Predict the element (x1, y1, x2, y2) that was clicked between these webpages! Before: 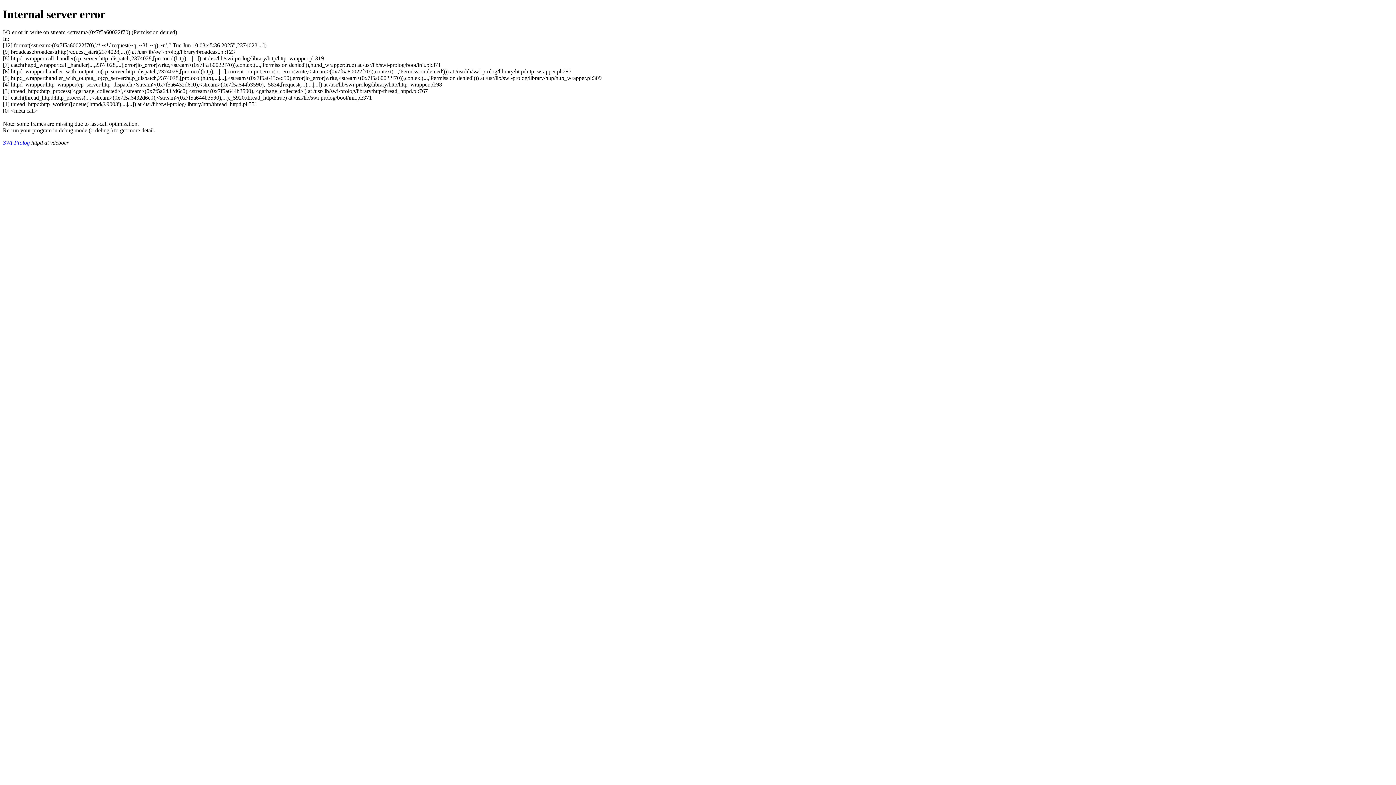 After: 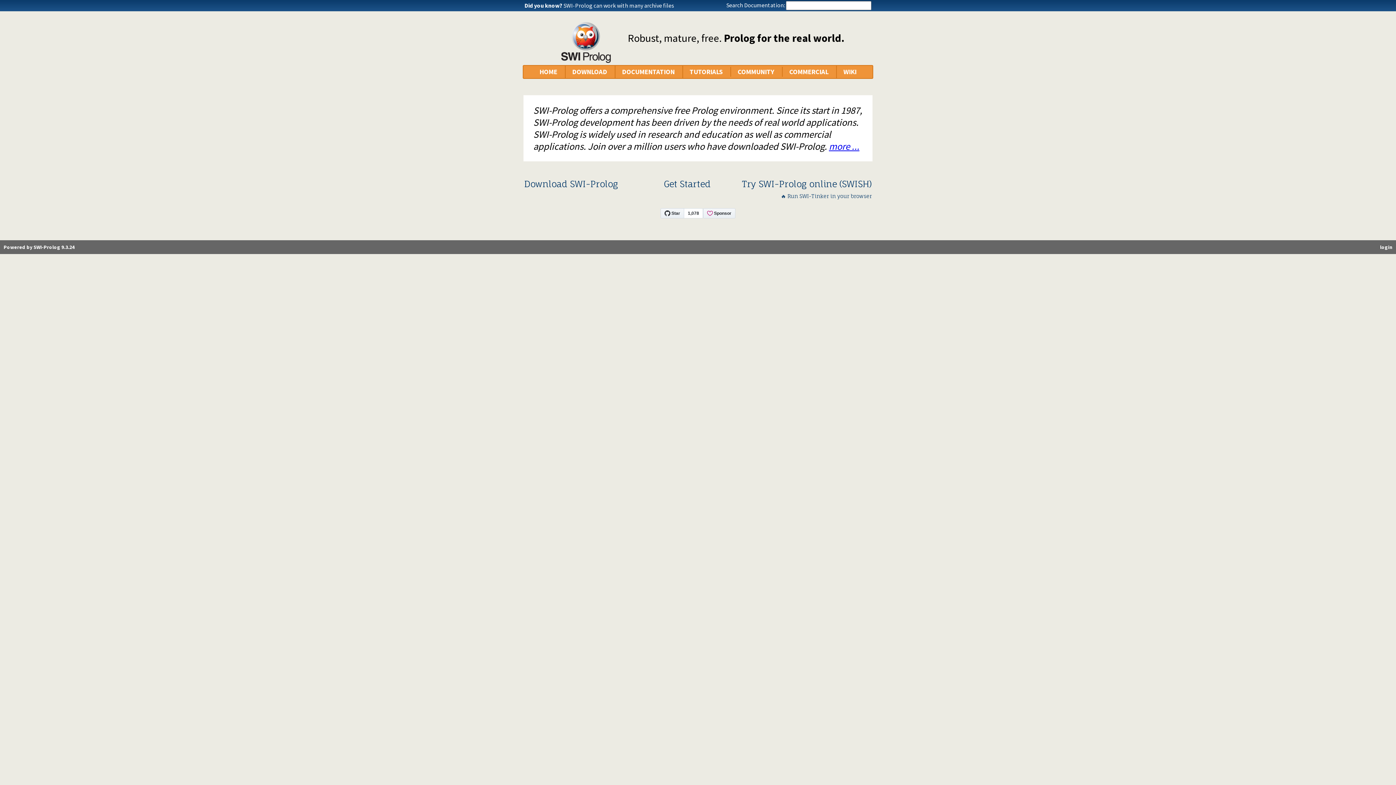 Action: bbox: (2, 139, 29, 145) label: SWI-Prolog